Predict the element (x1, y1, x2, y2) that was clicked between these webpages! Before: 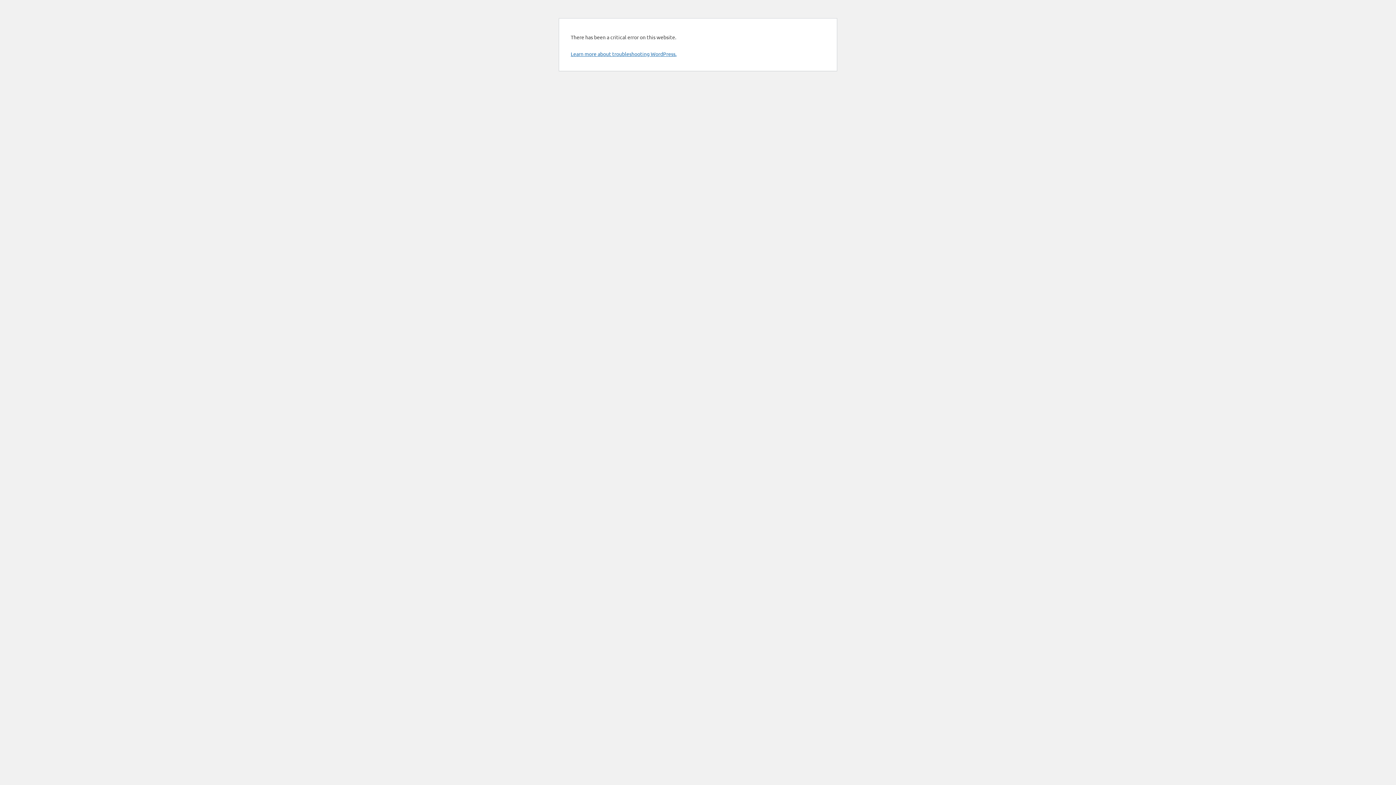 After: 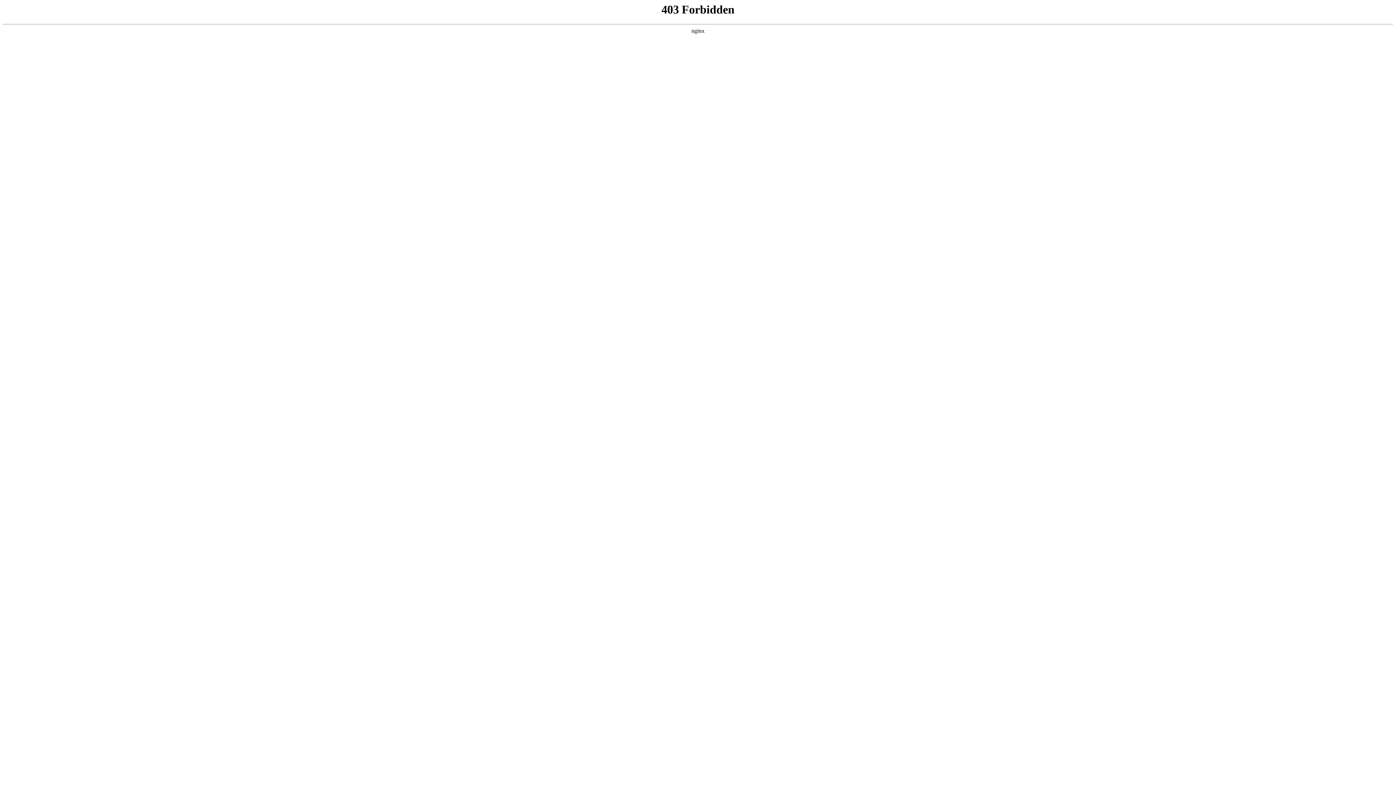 Action: bbox: (570, 50, 676, 57) label: Learn more about troubleshooting WordPress.